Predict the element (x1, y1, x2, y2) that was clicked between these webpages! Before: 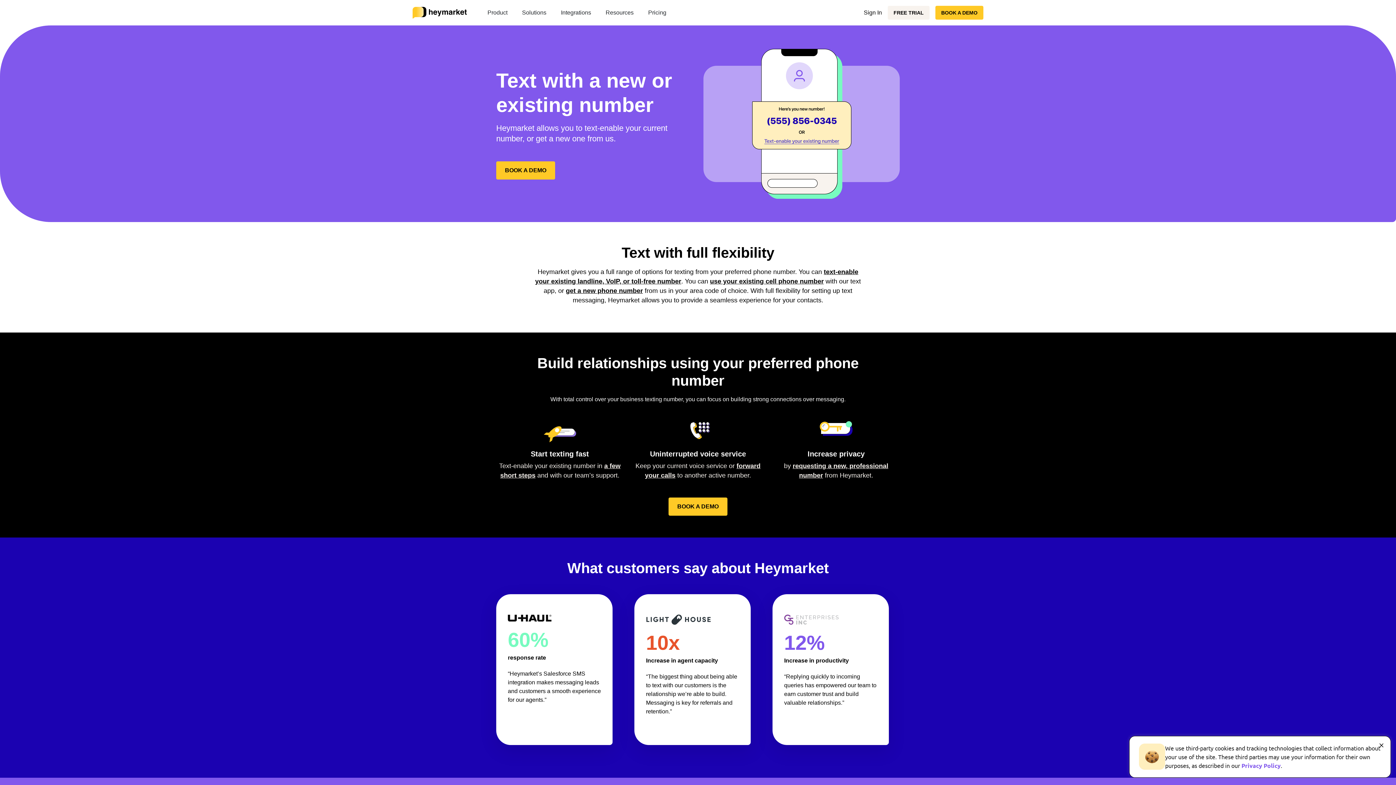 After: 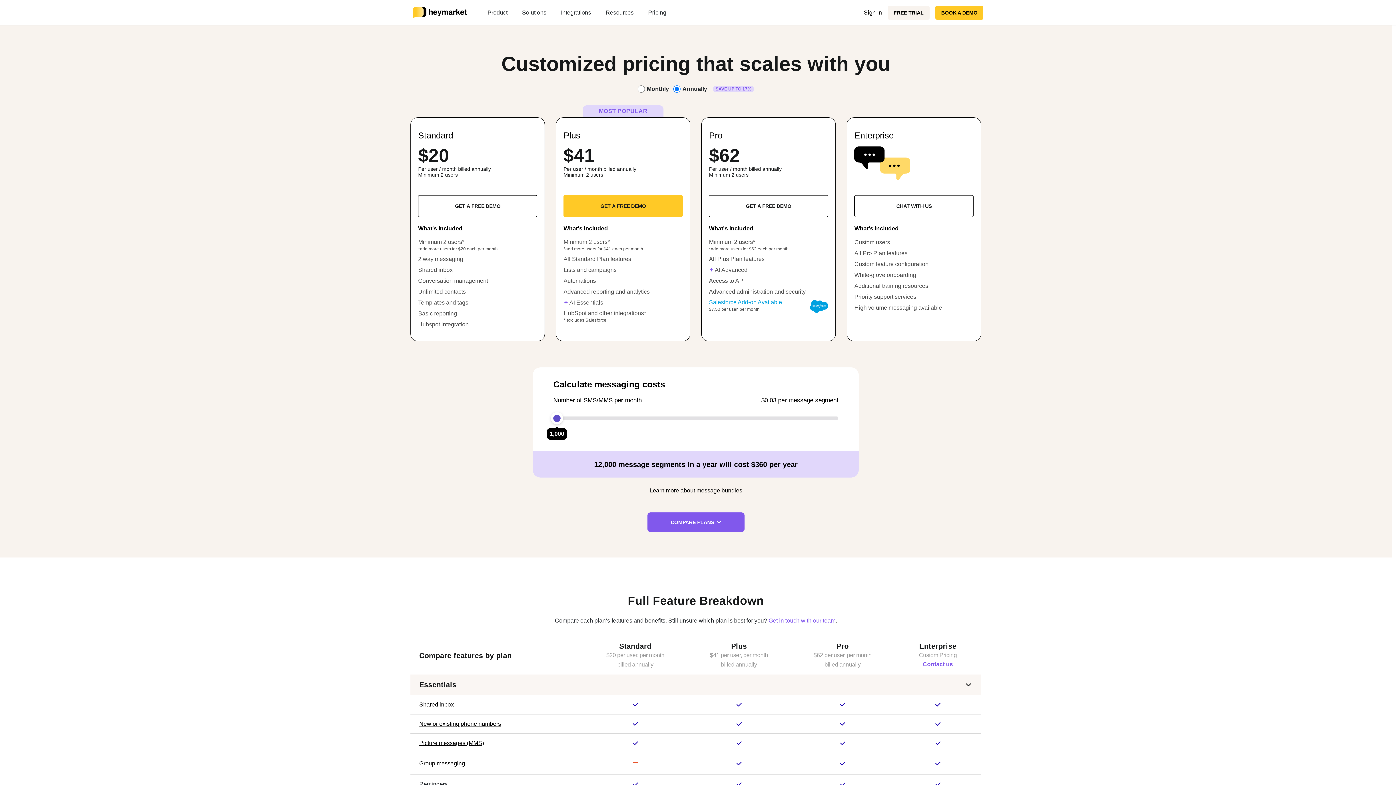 Action: label: Pricing bbox: (646, 6, 668, 18)